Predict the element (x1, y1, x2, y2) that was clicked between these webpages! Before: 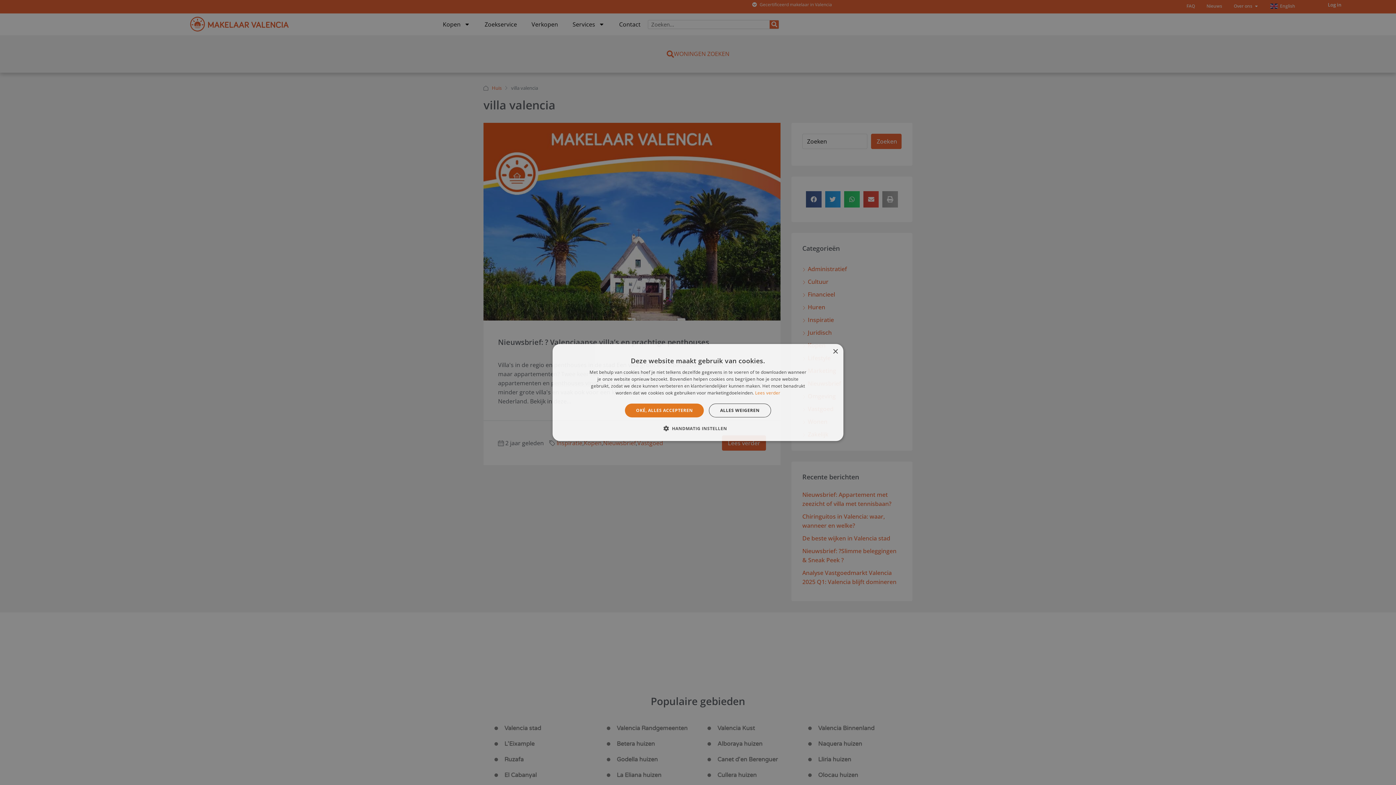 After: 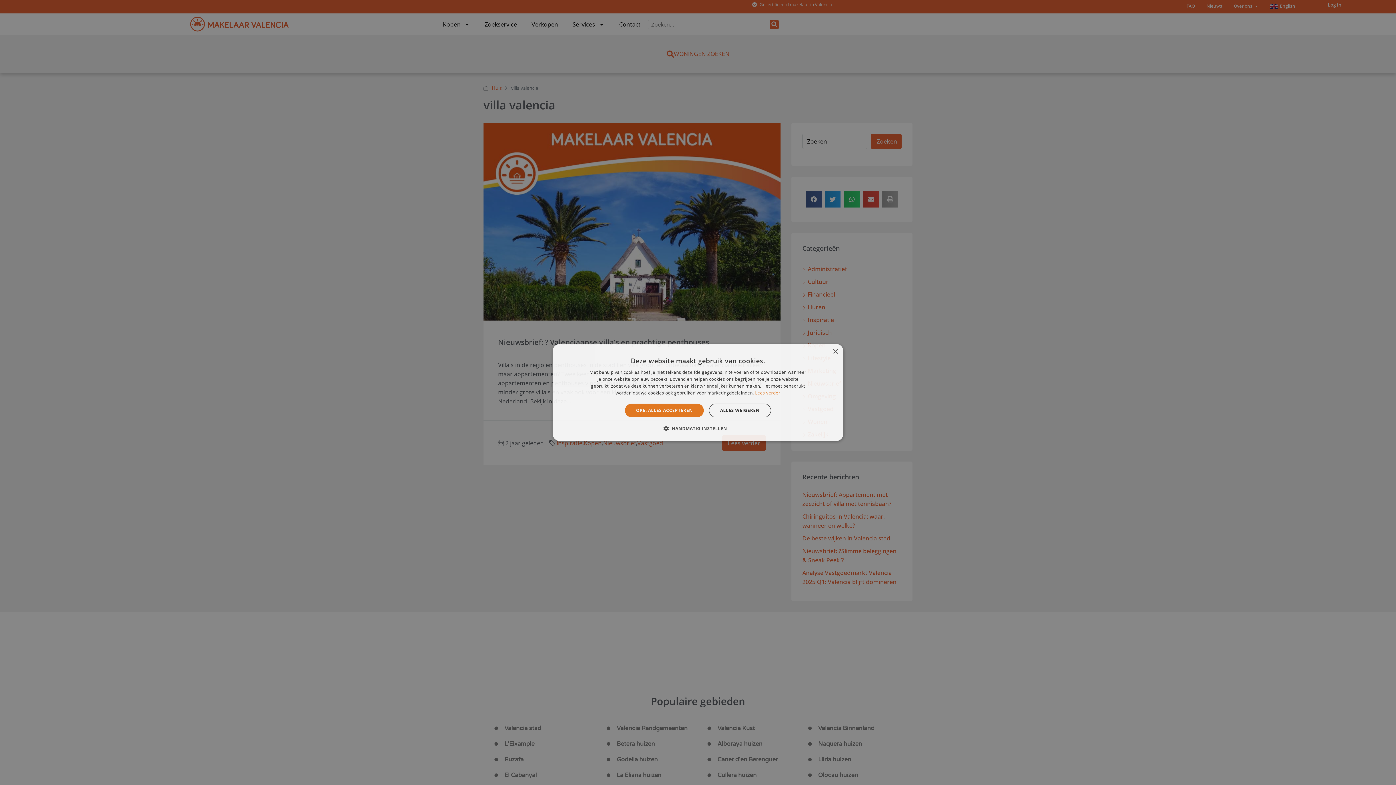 Action: label: Lees verder, opens a new window bbox: (755, 390, 780, 396)